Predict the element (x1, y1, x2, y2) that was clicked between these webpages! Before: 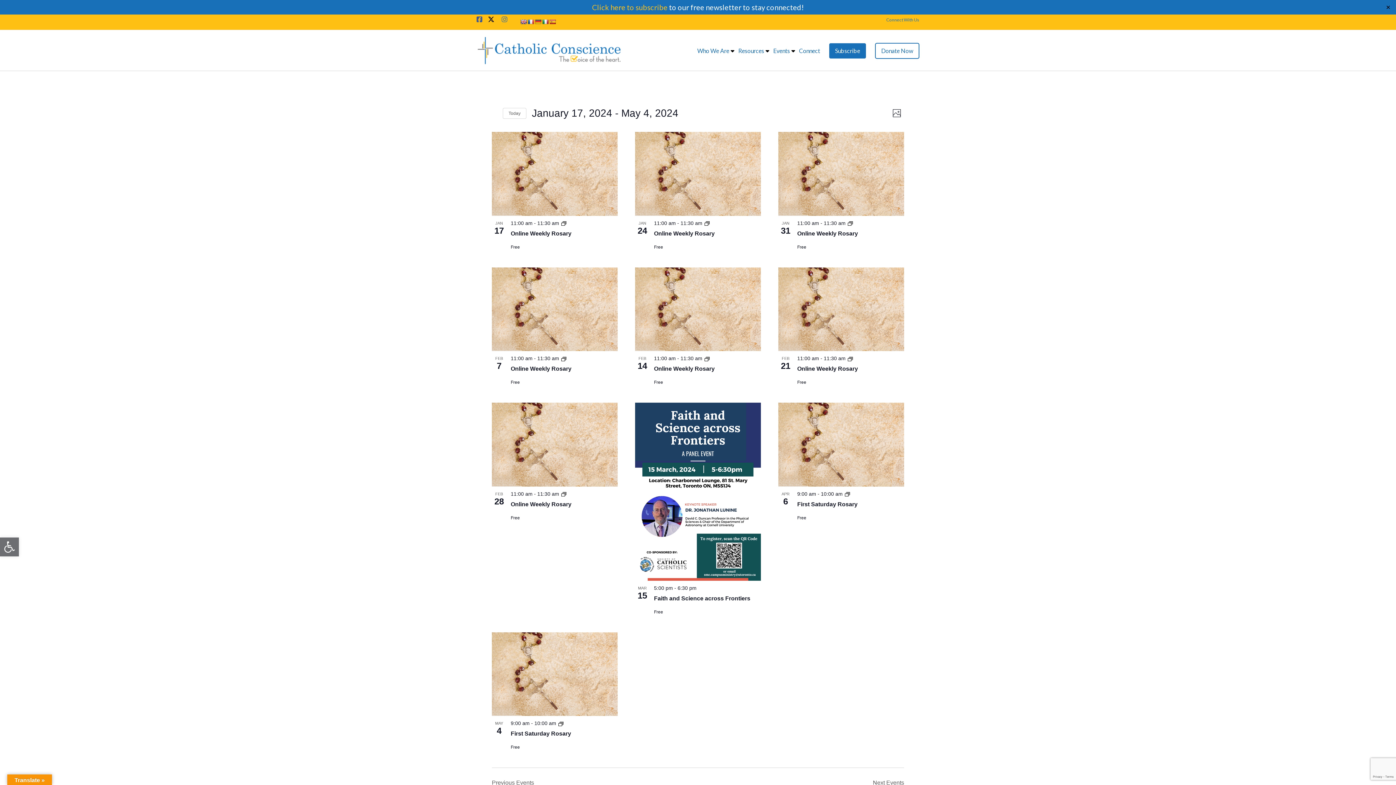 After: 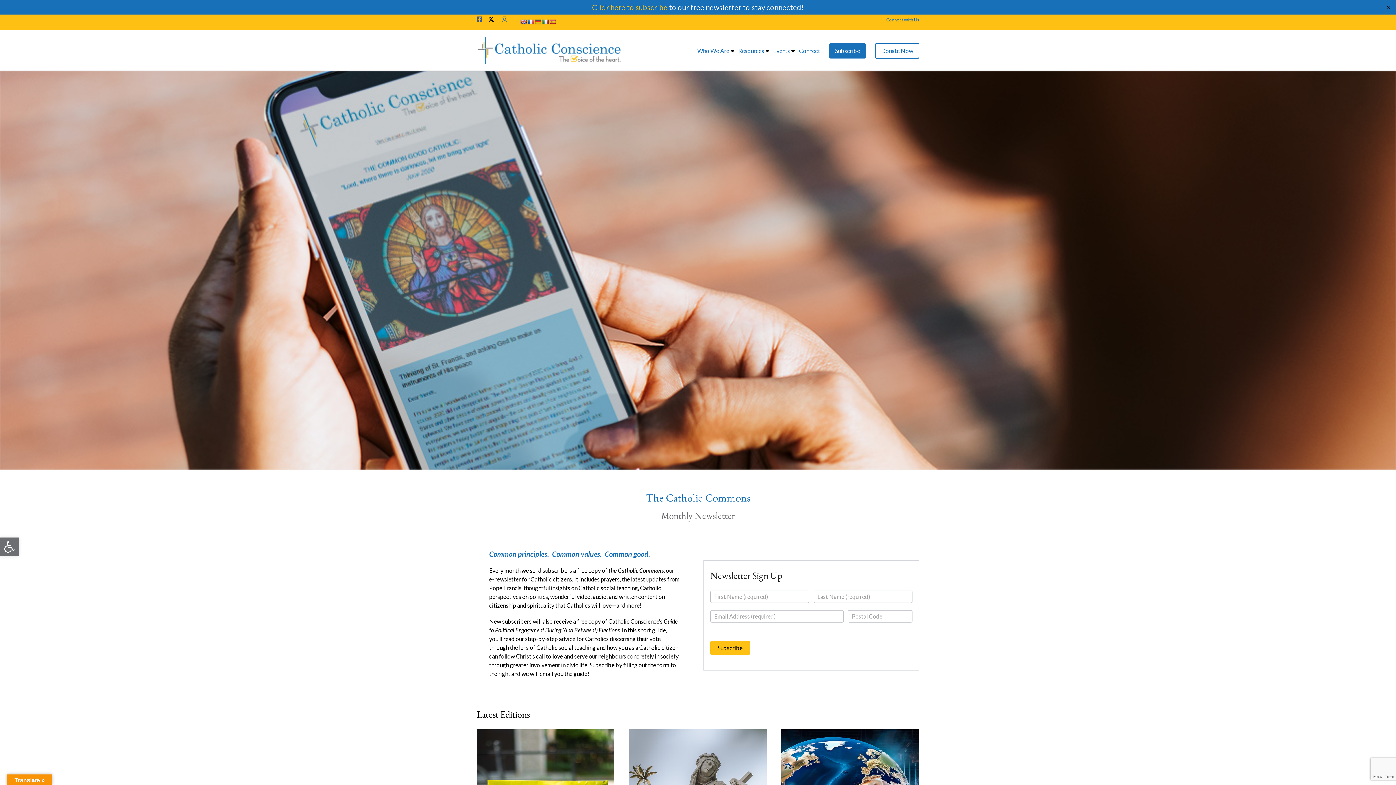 Action: bbox: (829, 43, 866, 58) label: Subscribe